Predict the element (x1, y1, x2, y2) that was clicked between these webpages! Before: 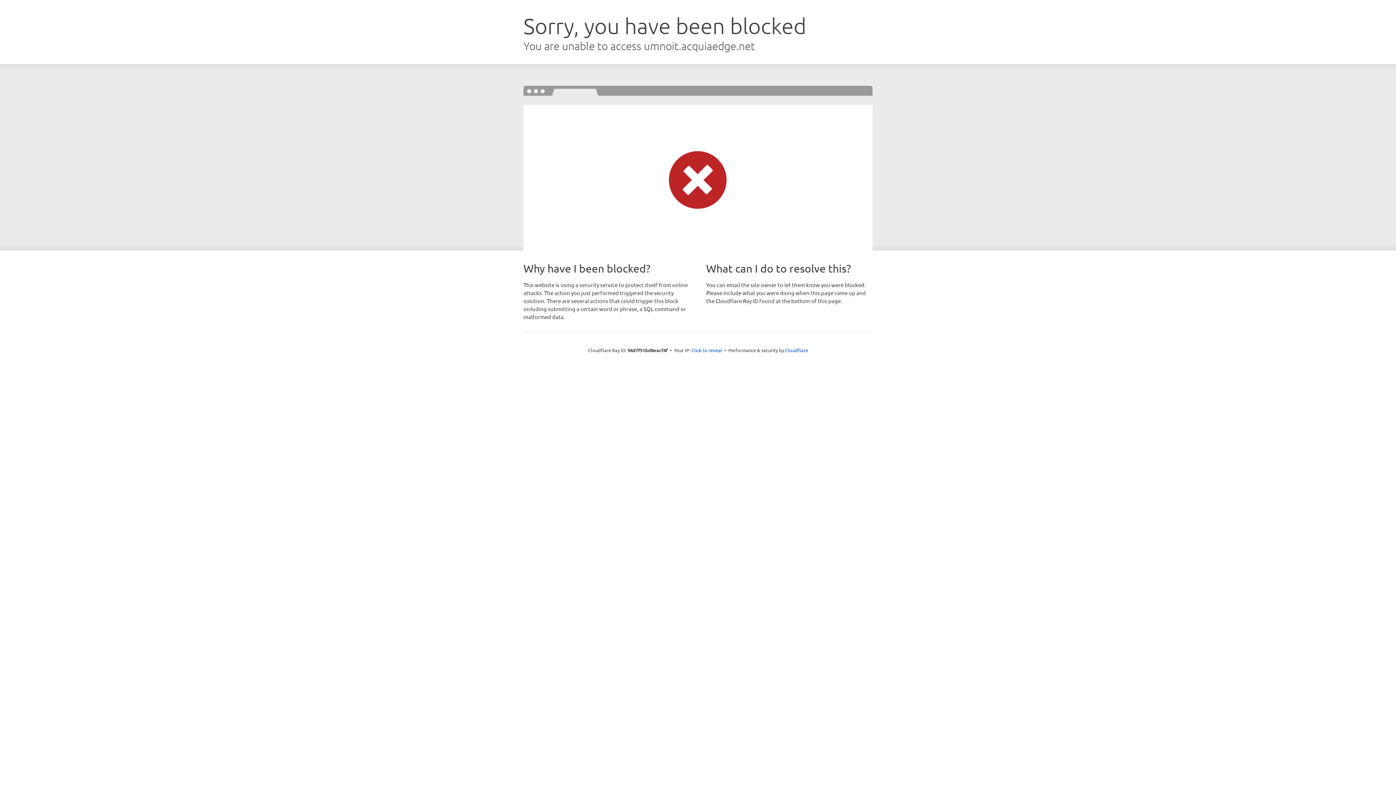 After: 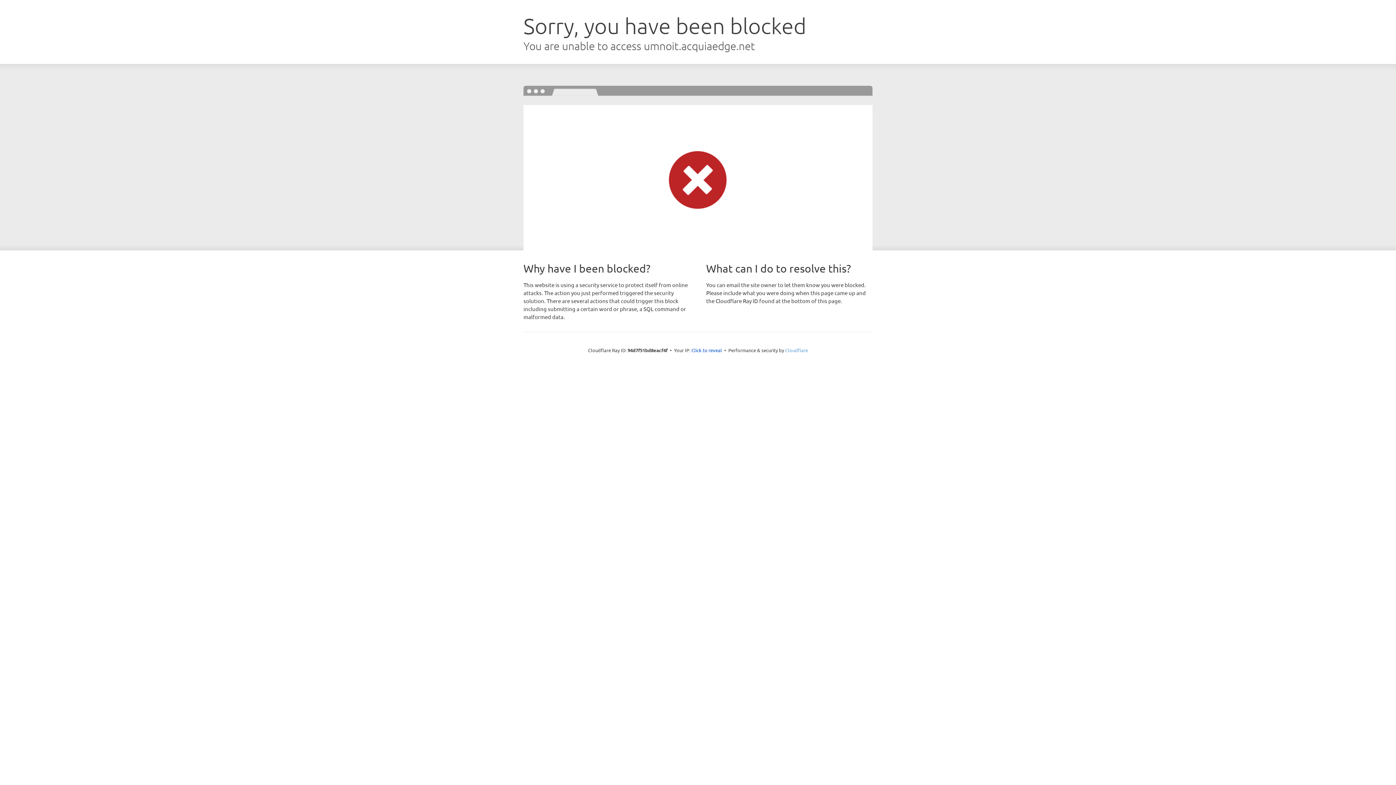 Action: label: Cloudflare bbox: (785, 347, 808, 353)